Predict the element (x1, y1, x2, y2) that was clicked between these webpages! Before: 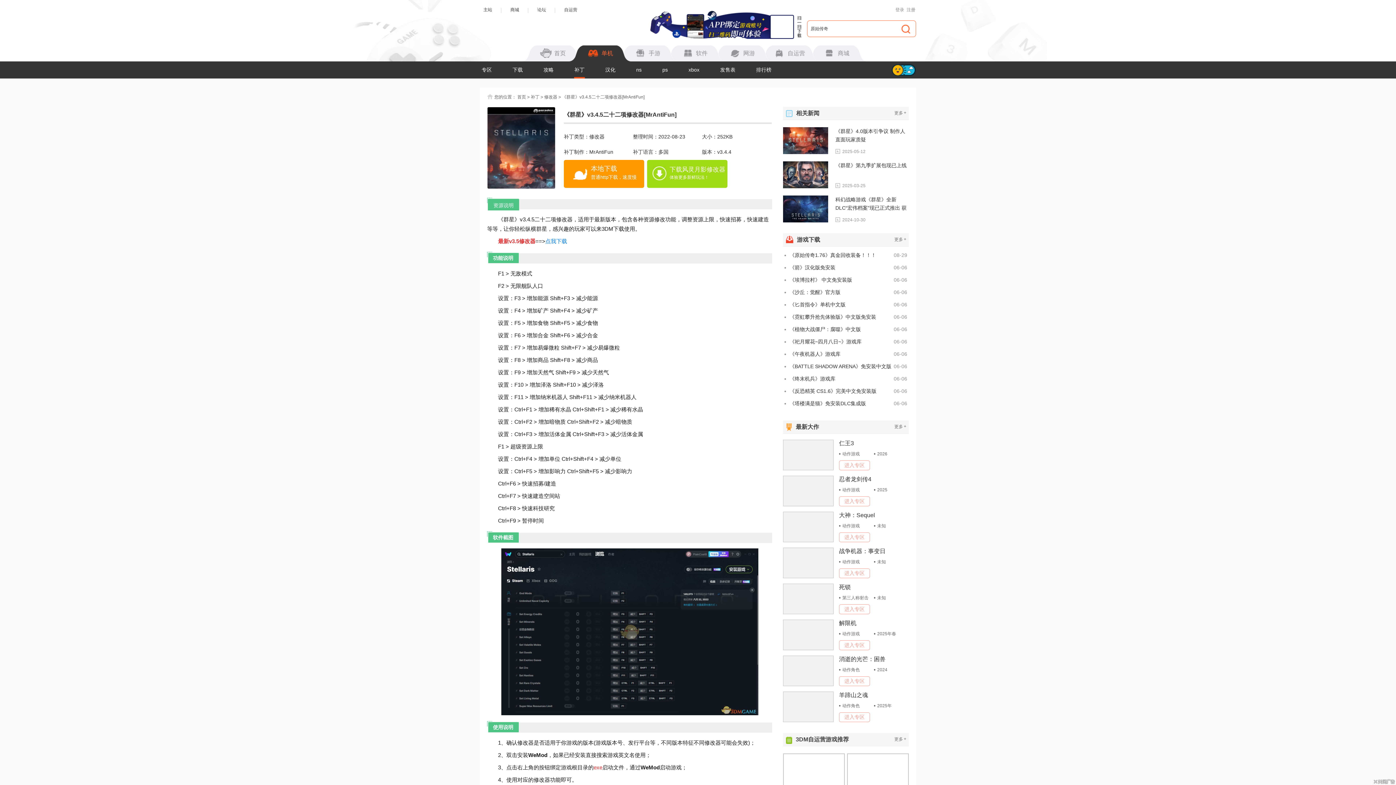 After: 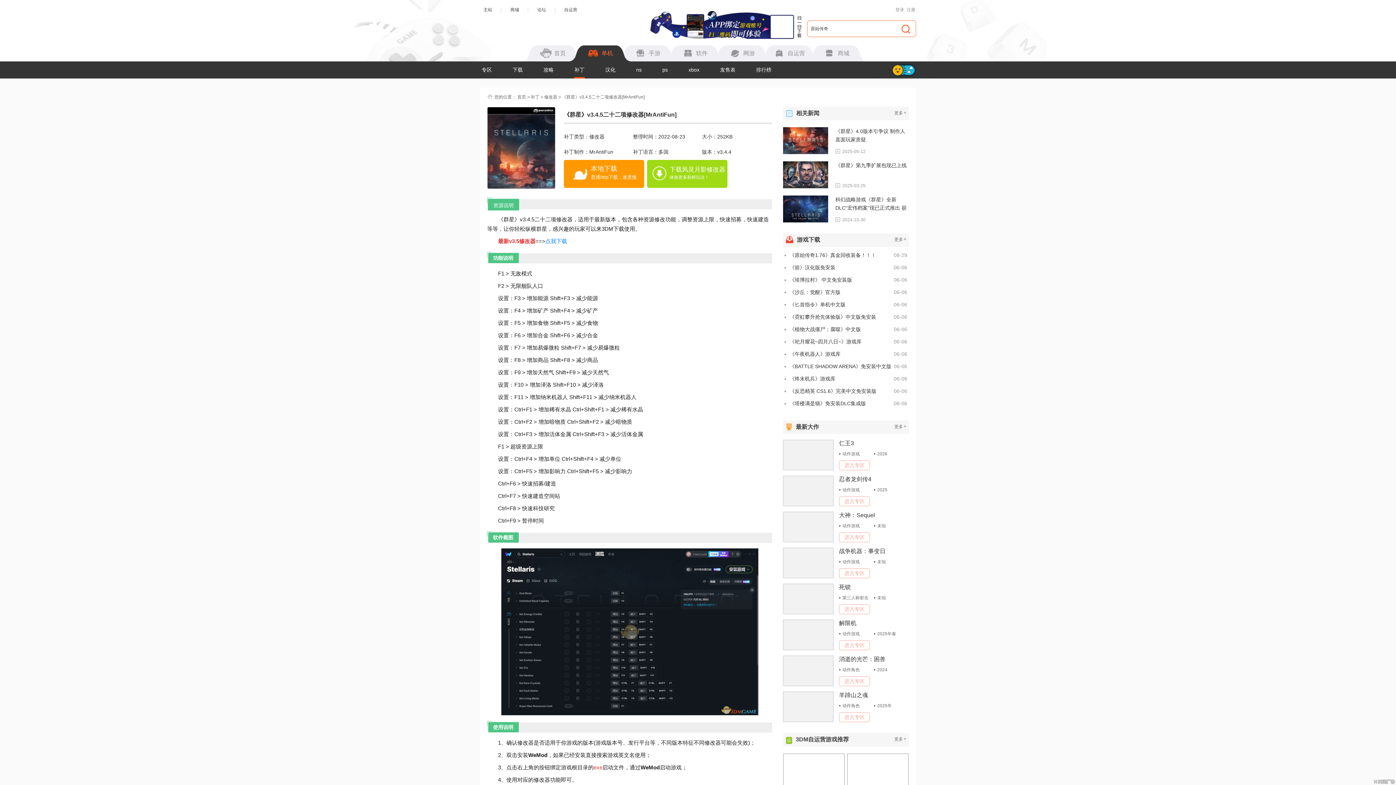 Action: bbox: (783, 620, 833, 650)